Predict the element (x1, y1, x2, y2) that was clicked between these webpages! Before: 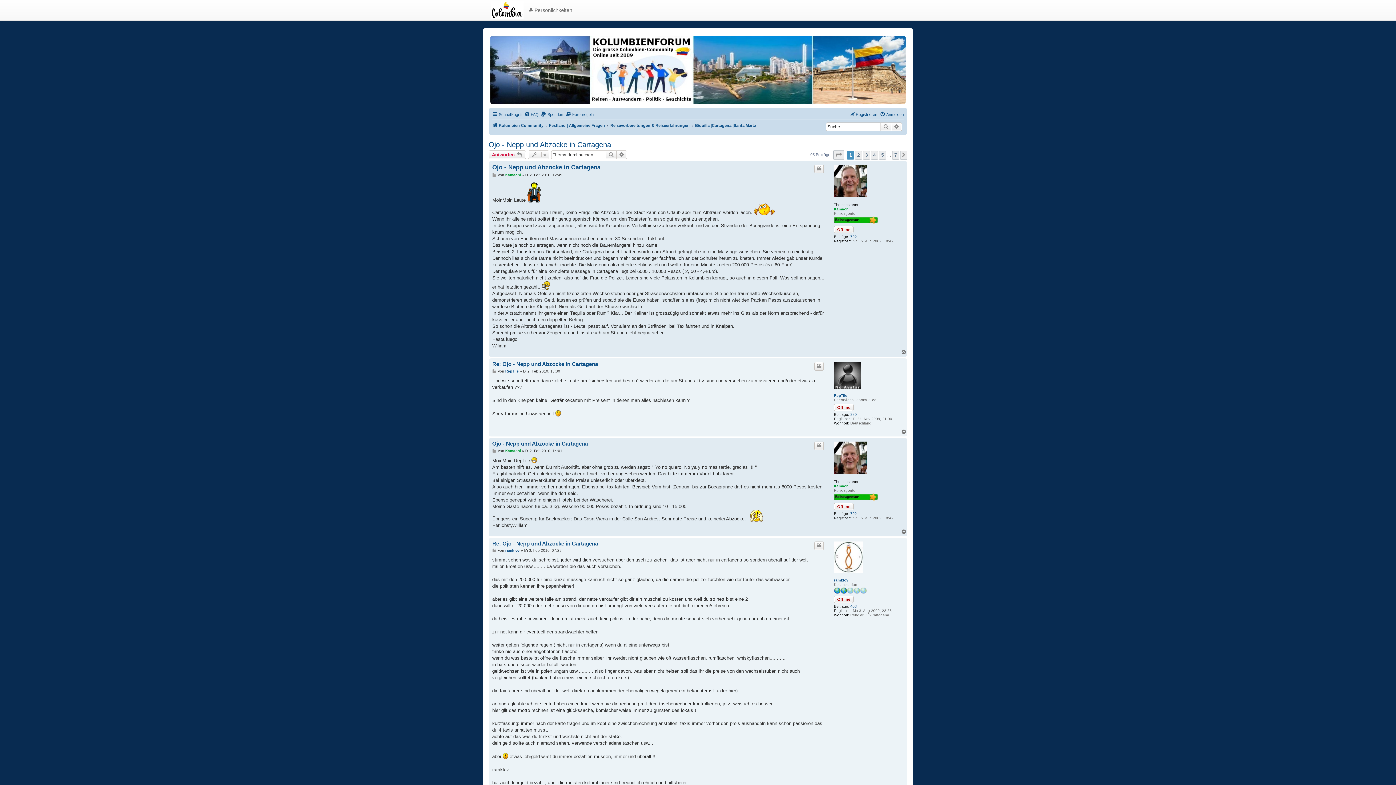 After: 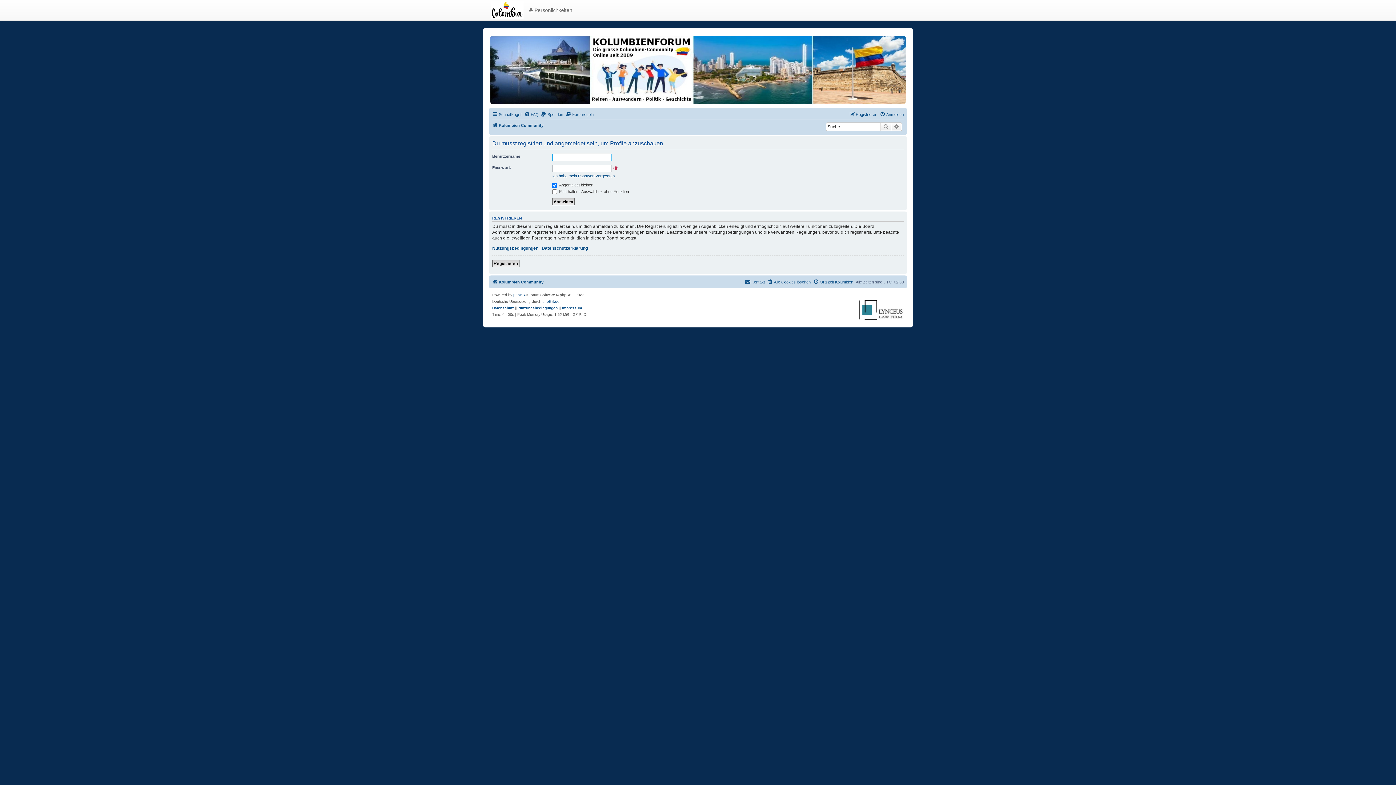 Action: label: Kamachi bbox: (505, 173, 521, 177)